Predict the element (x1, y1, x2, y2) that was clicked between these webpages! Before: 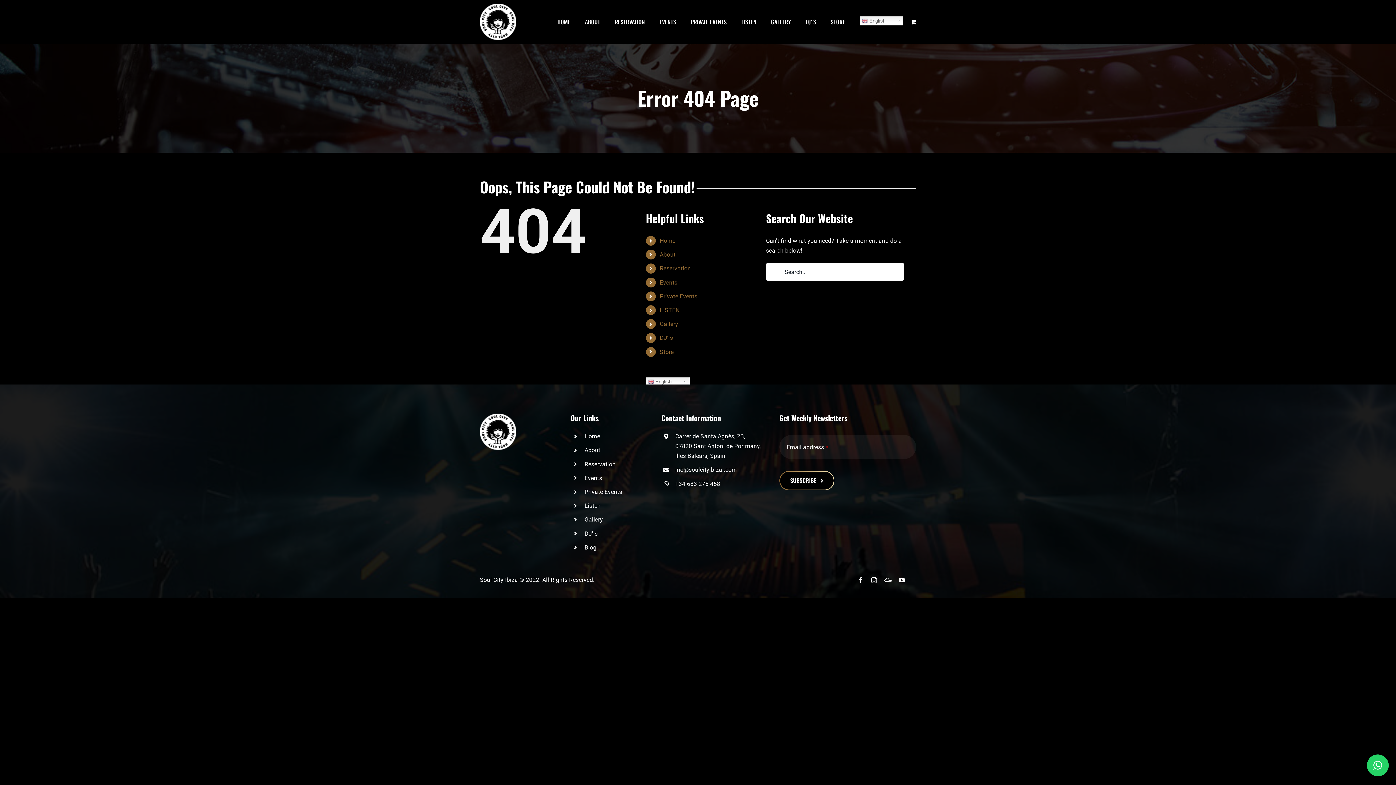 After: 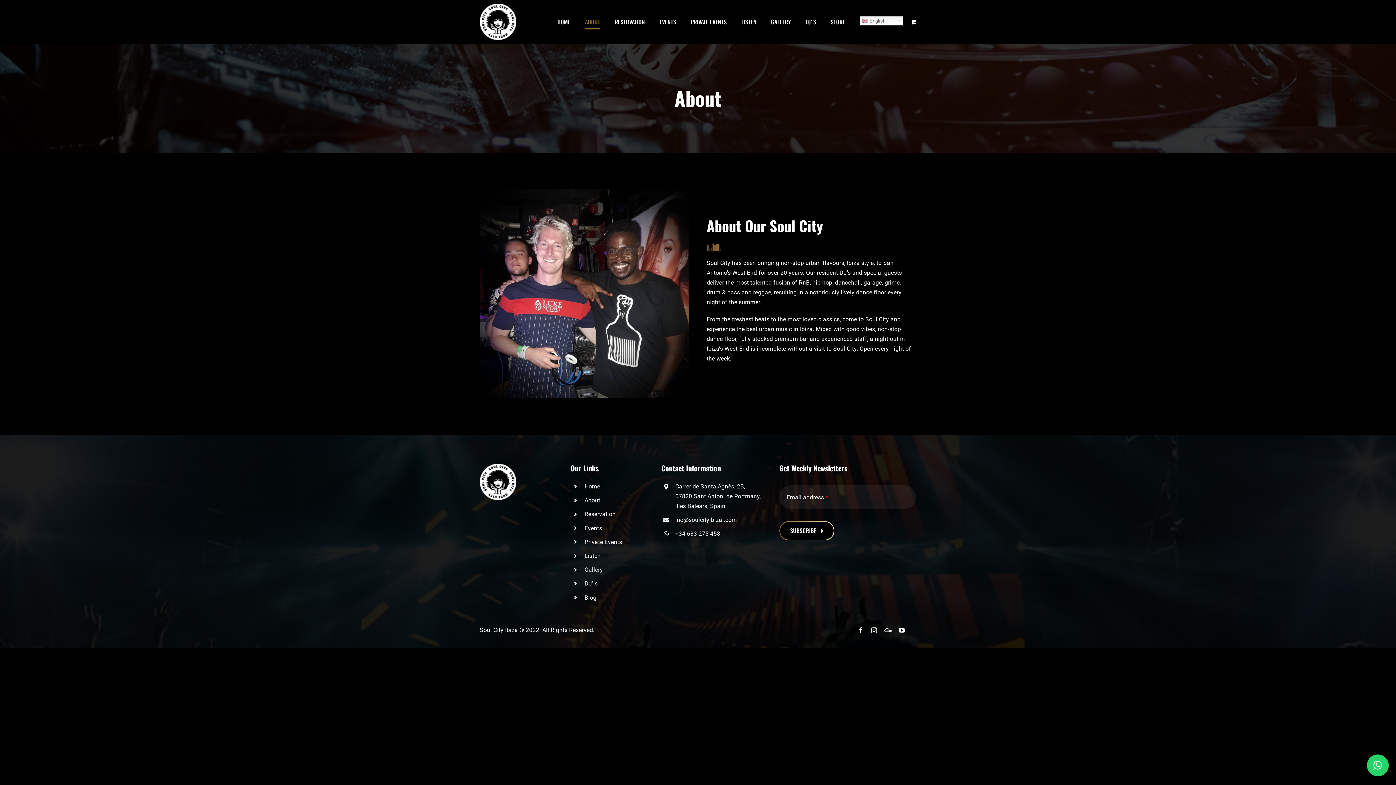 Action: bbox: (659, 251, 675, 258) label: About